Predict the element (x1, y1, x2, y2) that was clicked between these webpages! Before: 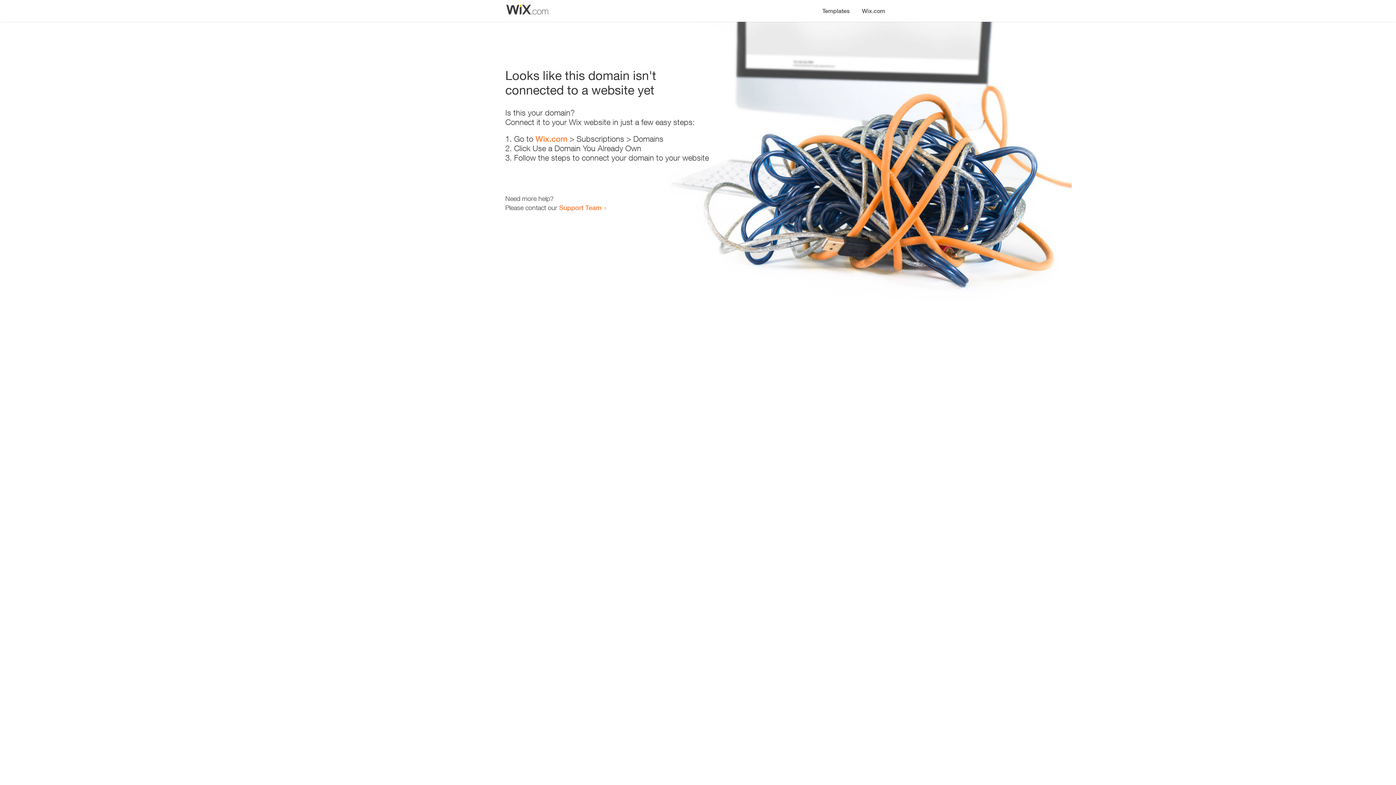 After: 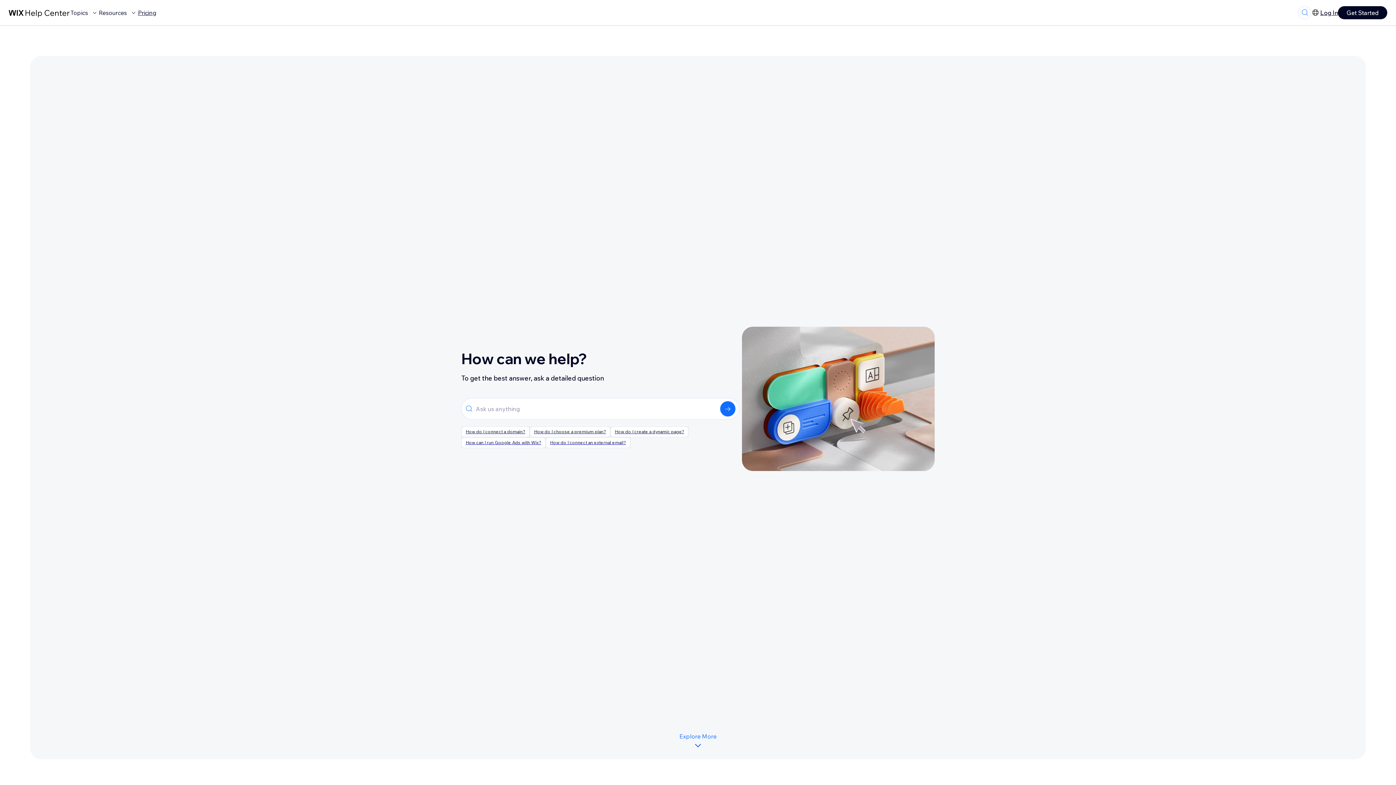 Action: label: Support Team bbox: (559, 203, 601, 211)